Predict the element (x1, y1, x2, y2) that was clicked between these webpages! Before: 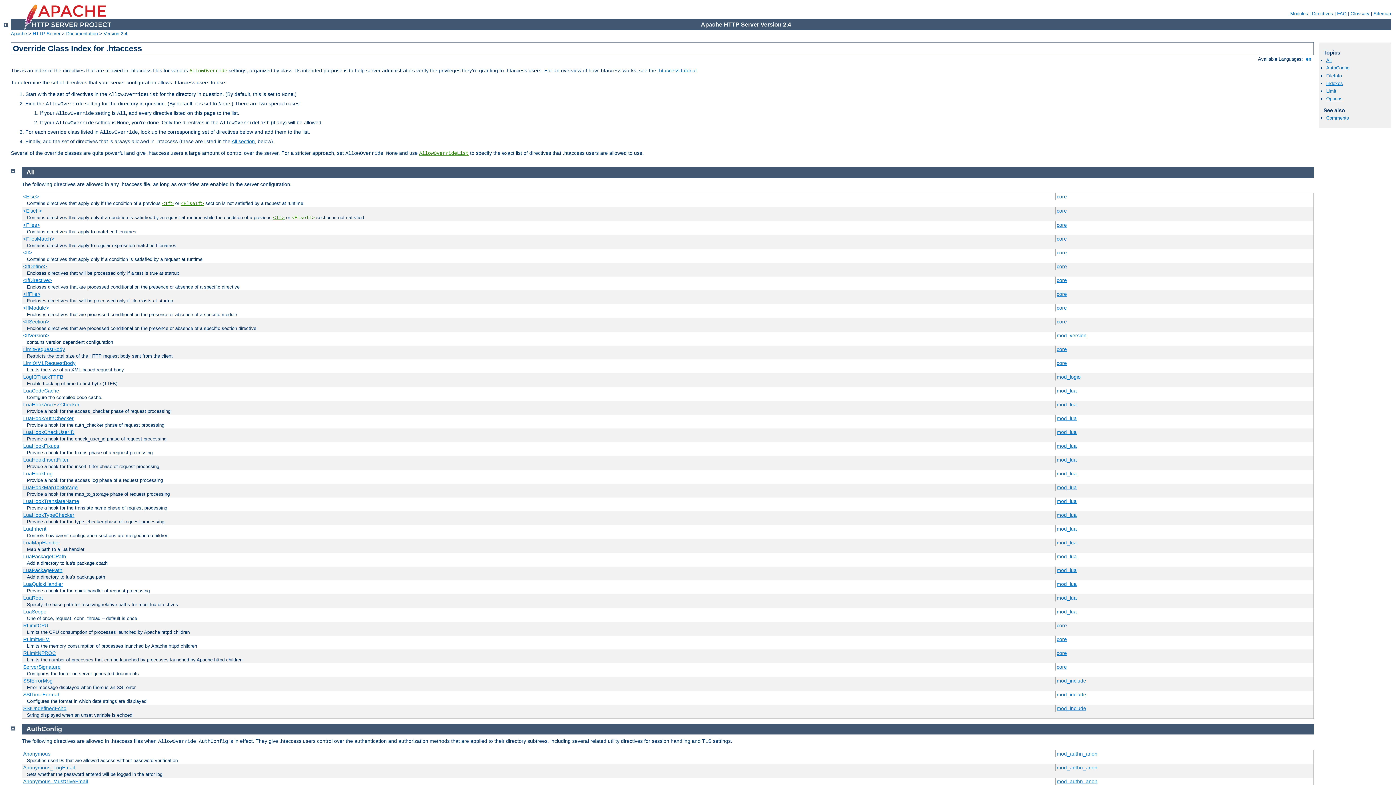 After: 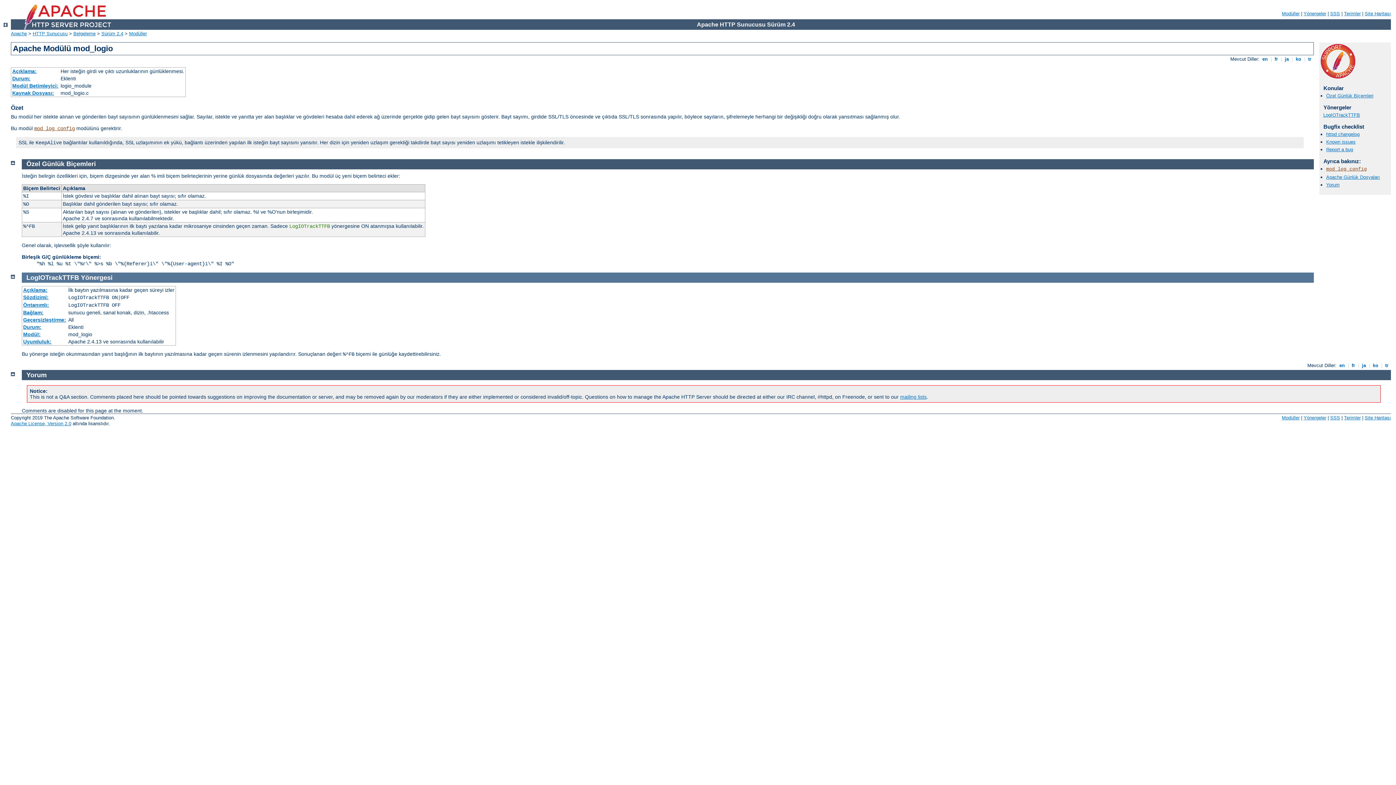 Action: bbox: (1057, 374, 1081, 379) label: mod_logio